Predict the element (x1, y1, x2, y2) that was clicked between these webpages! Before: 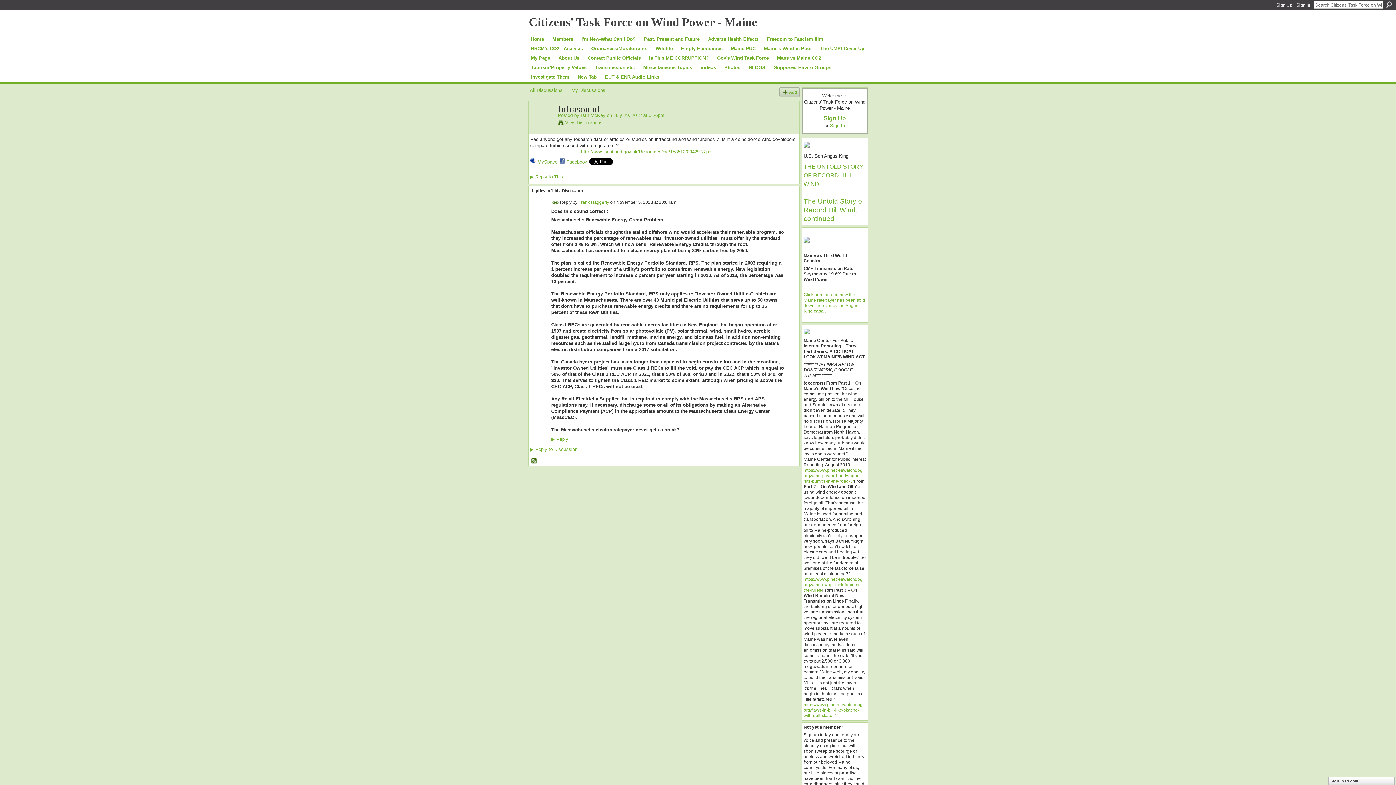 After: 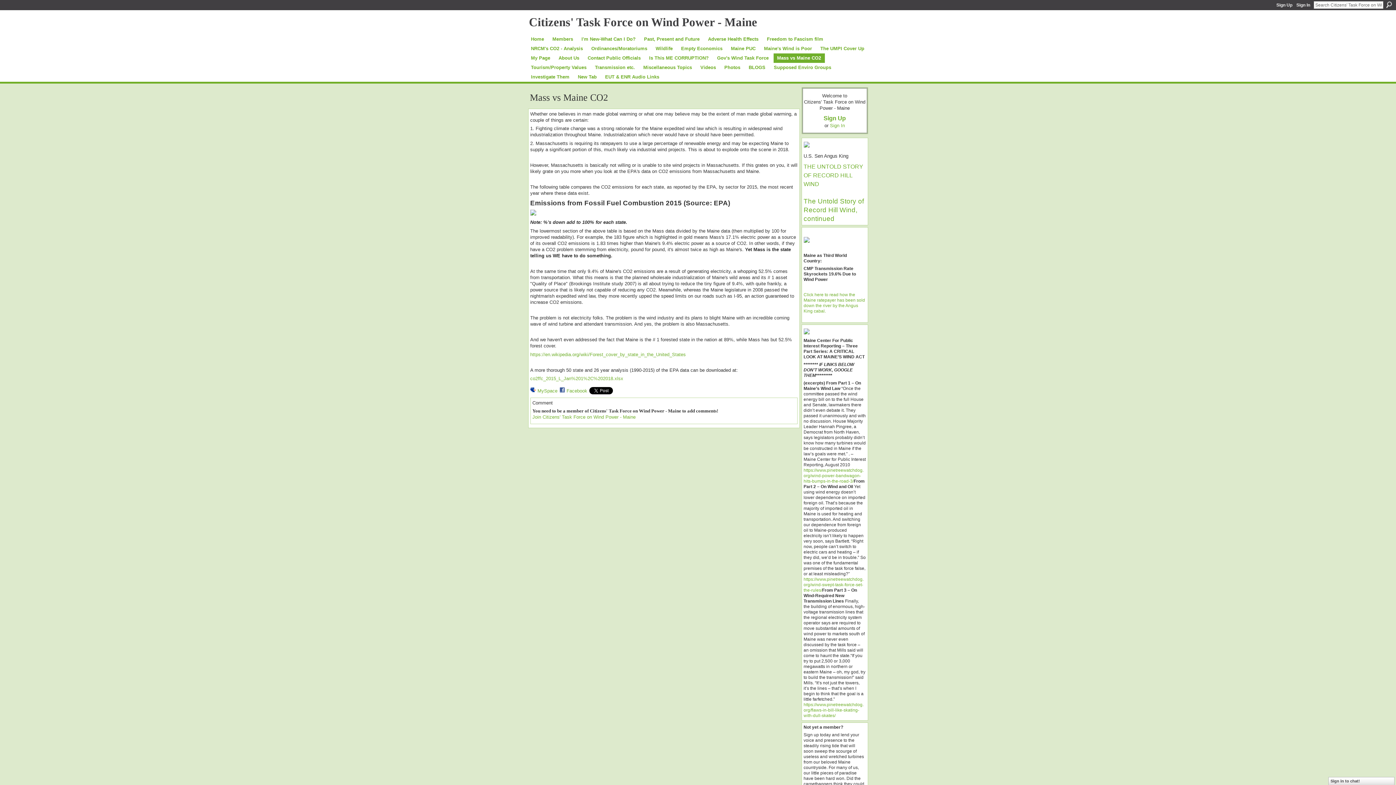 Action: bbox: (773, 53, 824, 63) label: Mass vs Maine CO2